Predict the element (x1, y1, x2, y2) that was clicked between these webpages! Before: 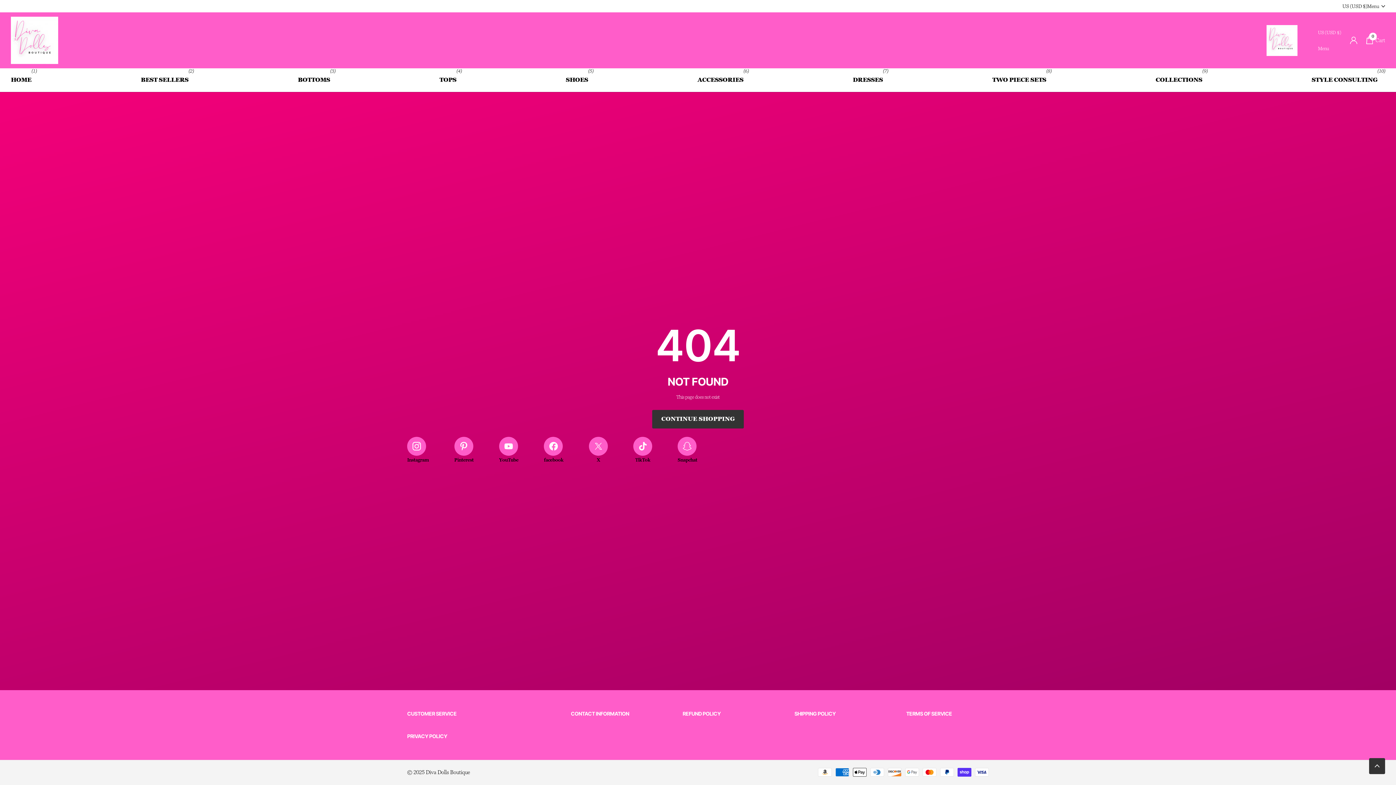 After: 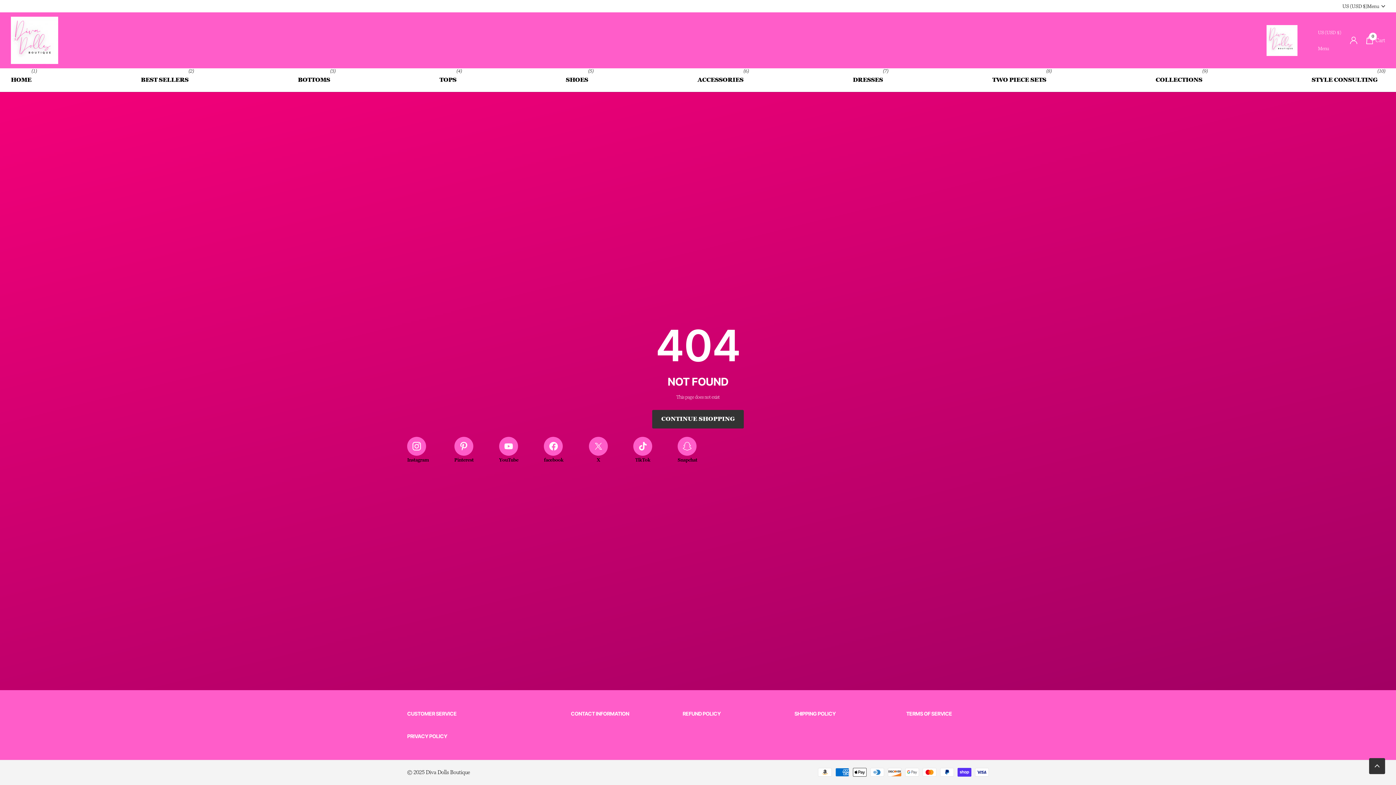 Action: bbox: (10, 32, 18, 48) label: search